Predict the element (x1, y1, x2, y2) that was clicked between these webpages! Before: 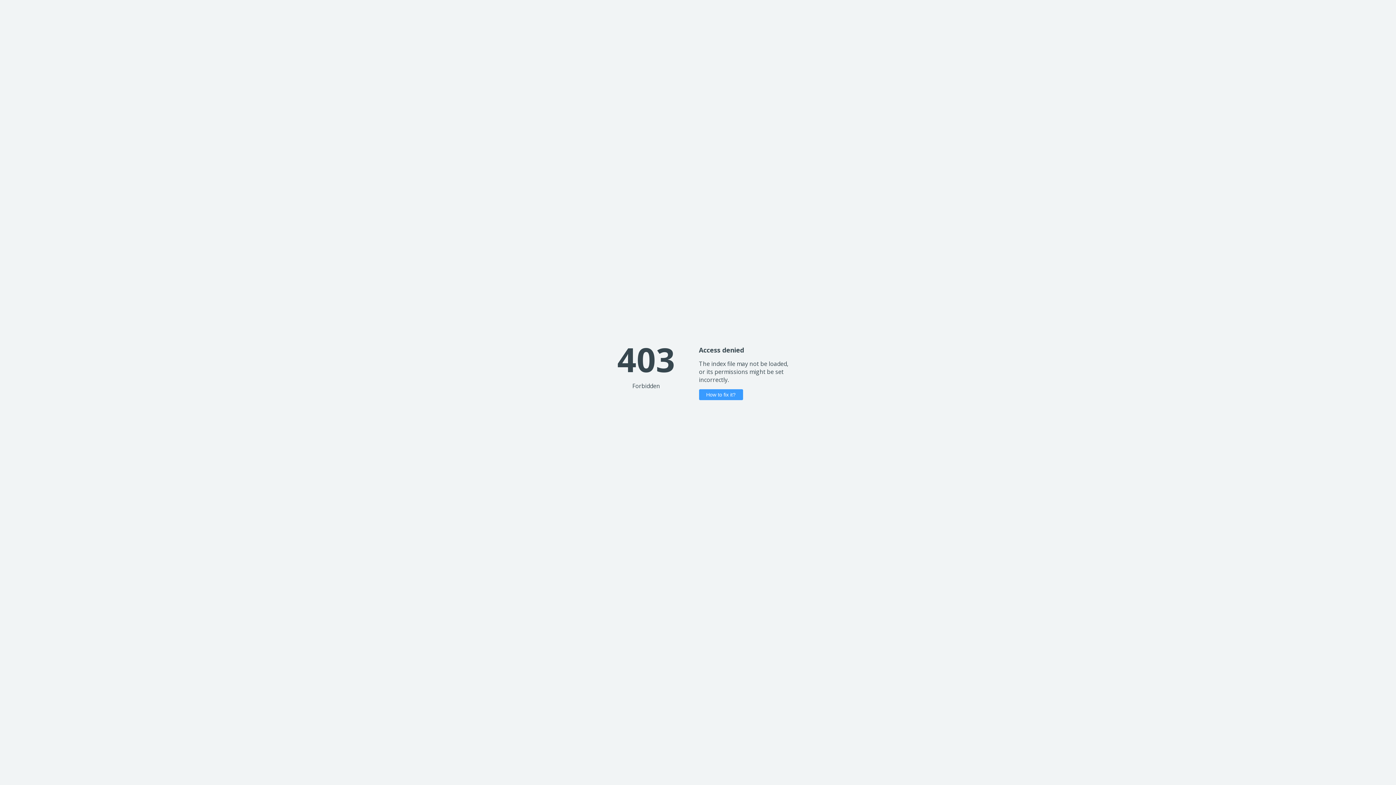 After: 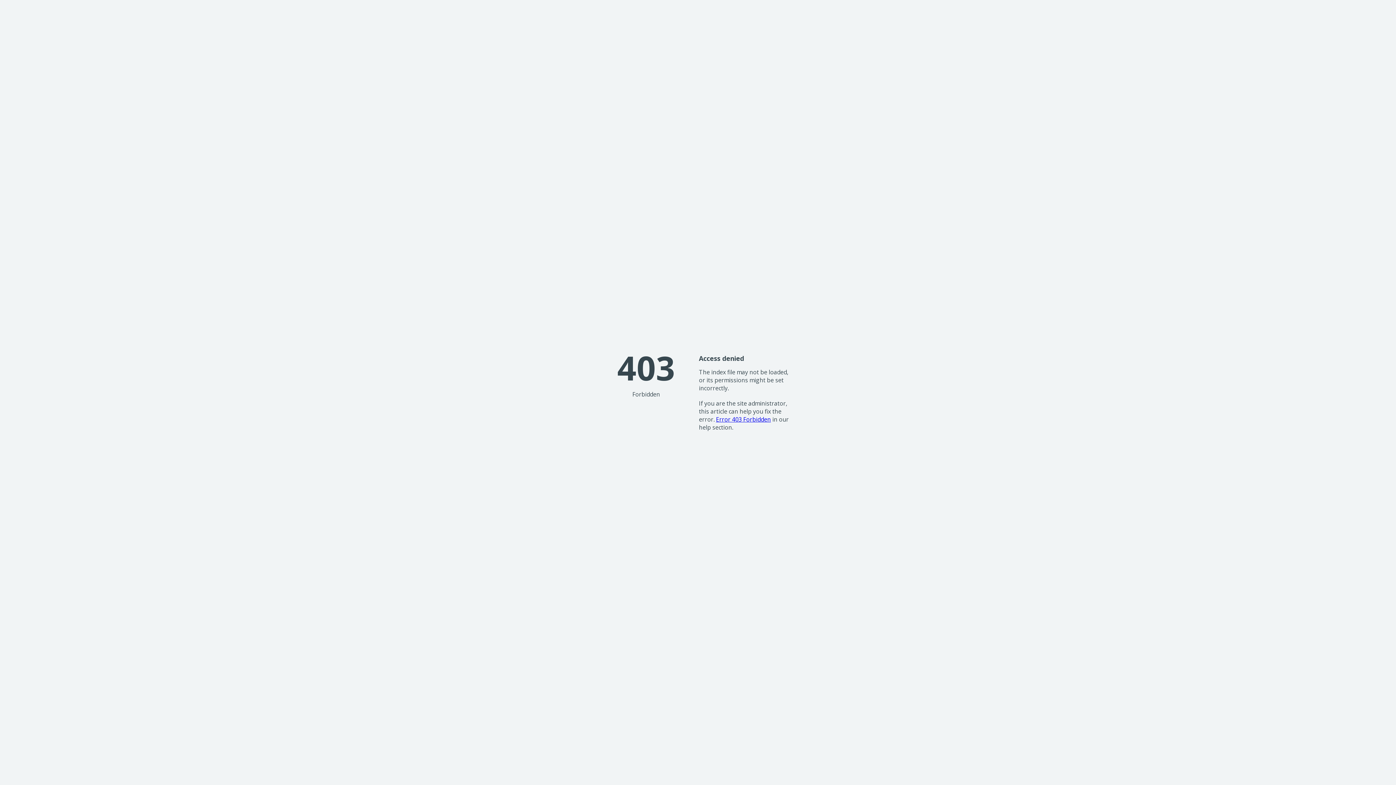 Action: label: How to fix it? bbox: (699, 389, 743, 400)